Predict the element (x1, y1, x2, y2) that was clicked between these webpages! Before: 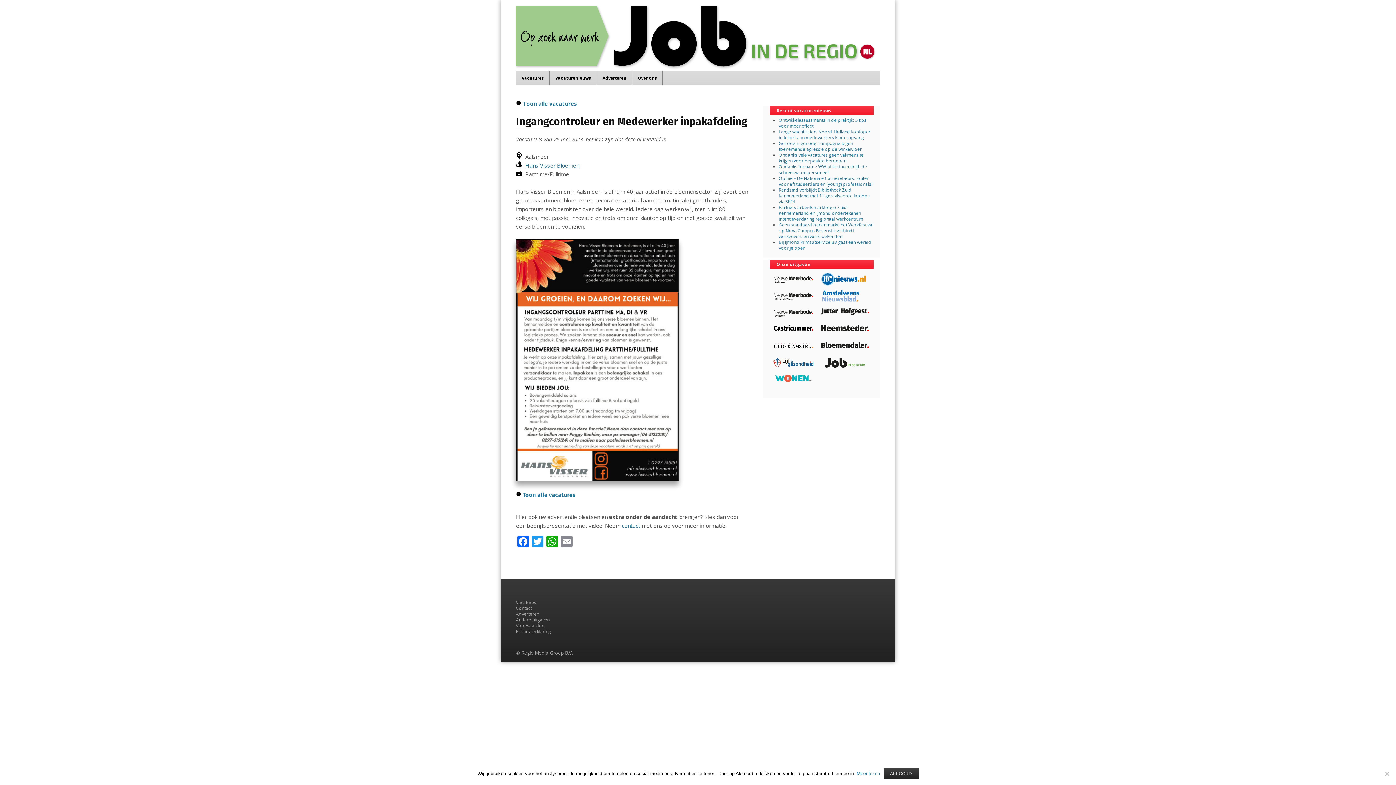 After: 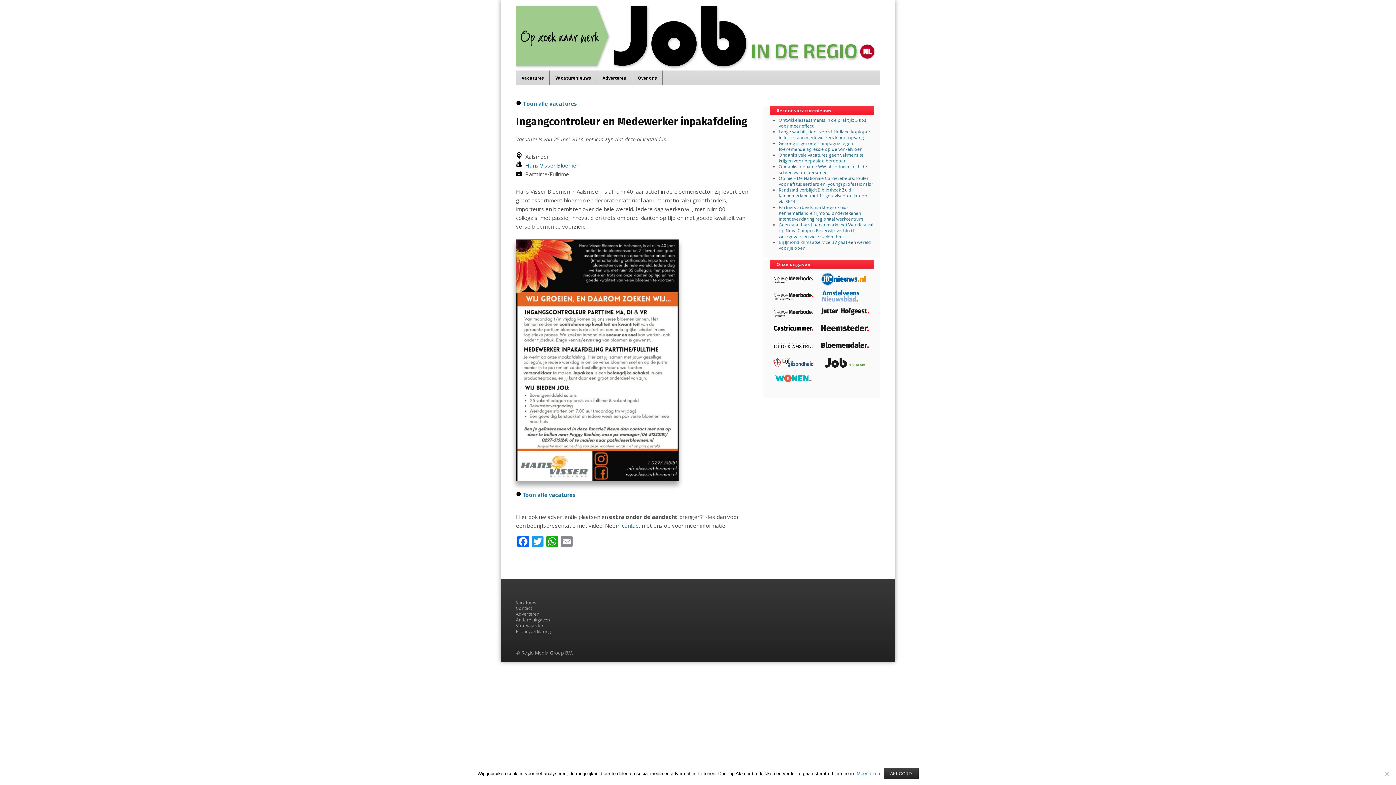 Action: bbox: (819, 322, 870, 336)